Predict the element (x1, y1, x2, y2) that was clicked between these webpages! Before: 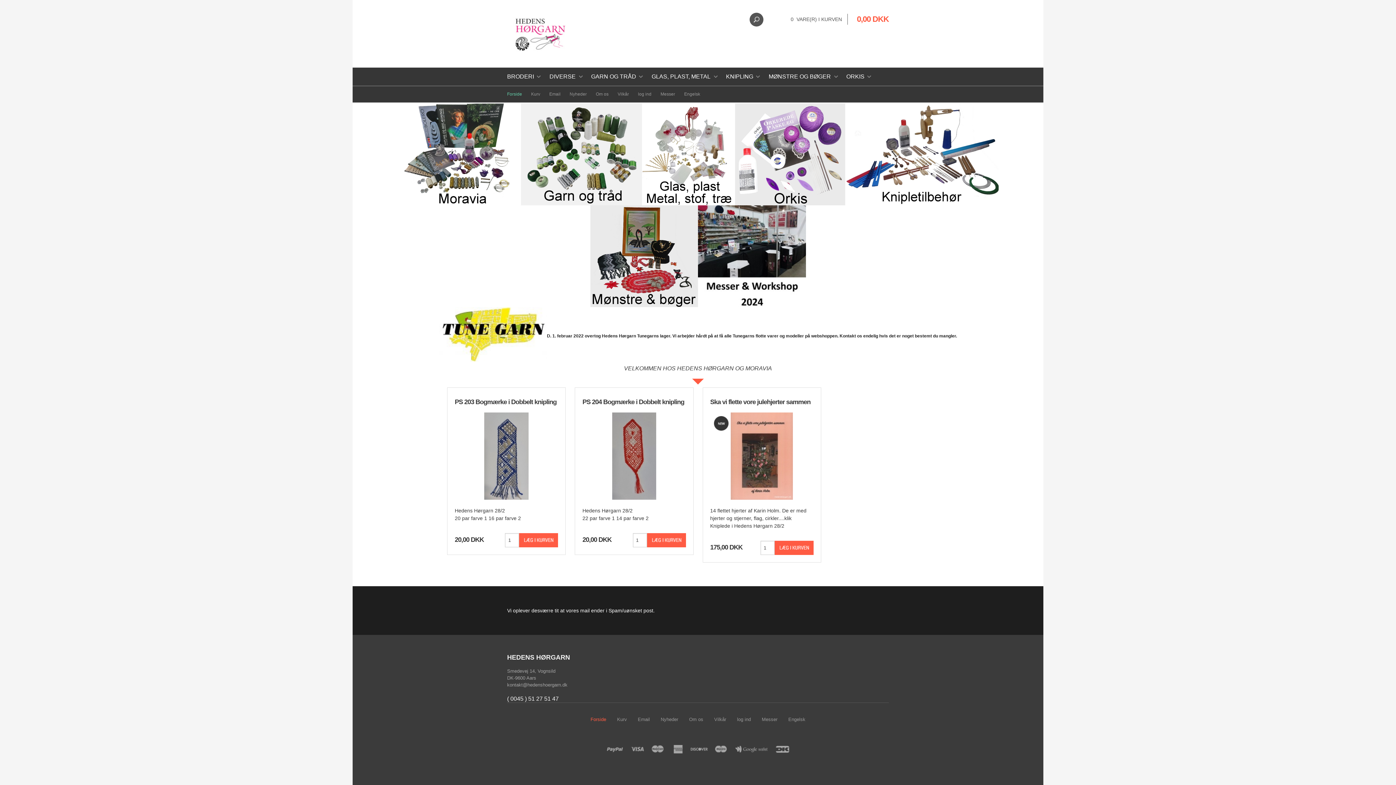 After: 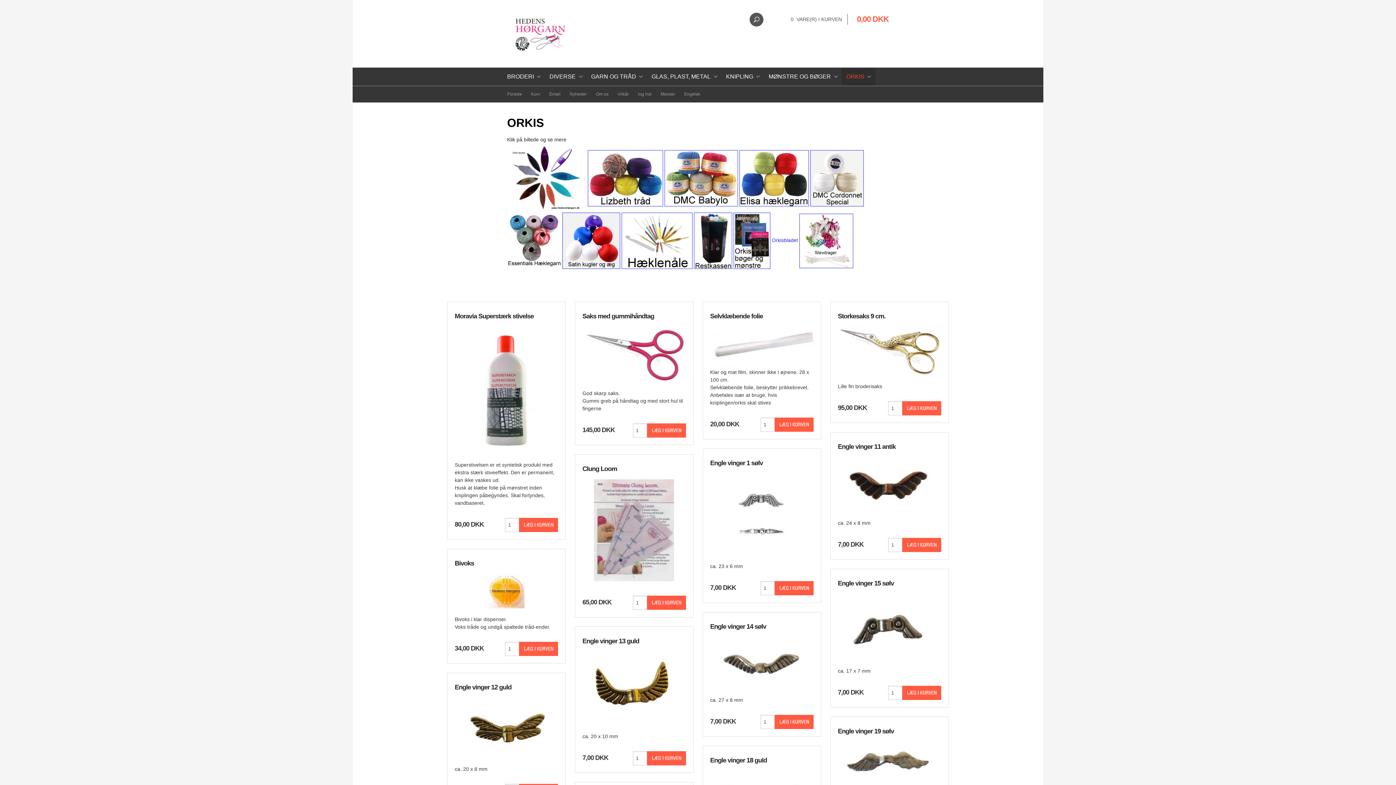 Action: label: ORKIS bbox: (842, 67, 875, 85)